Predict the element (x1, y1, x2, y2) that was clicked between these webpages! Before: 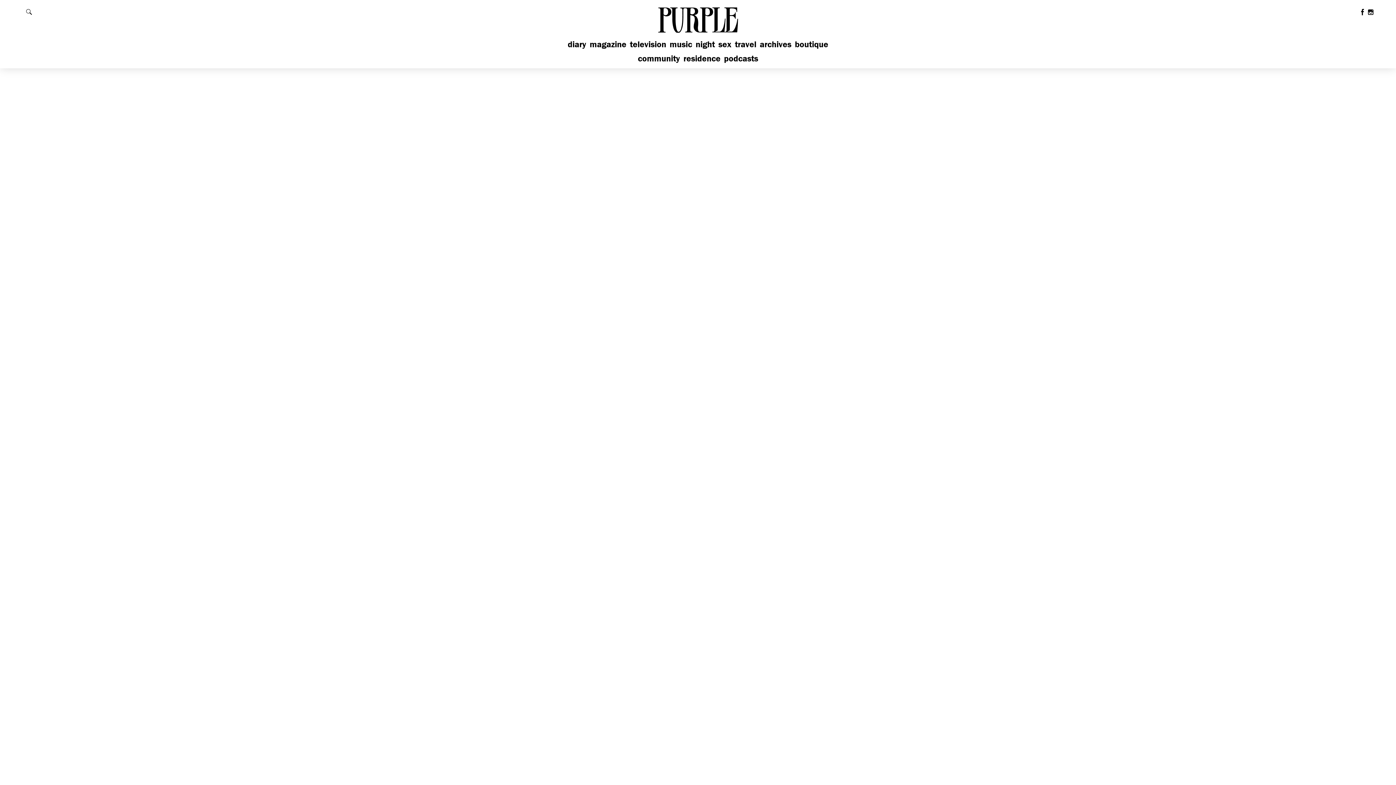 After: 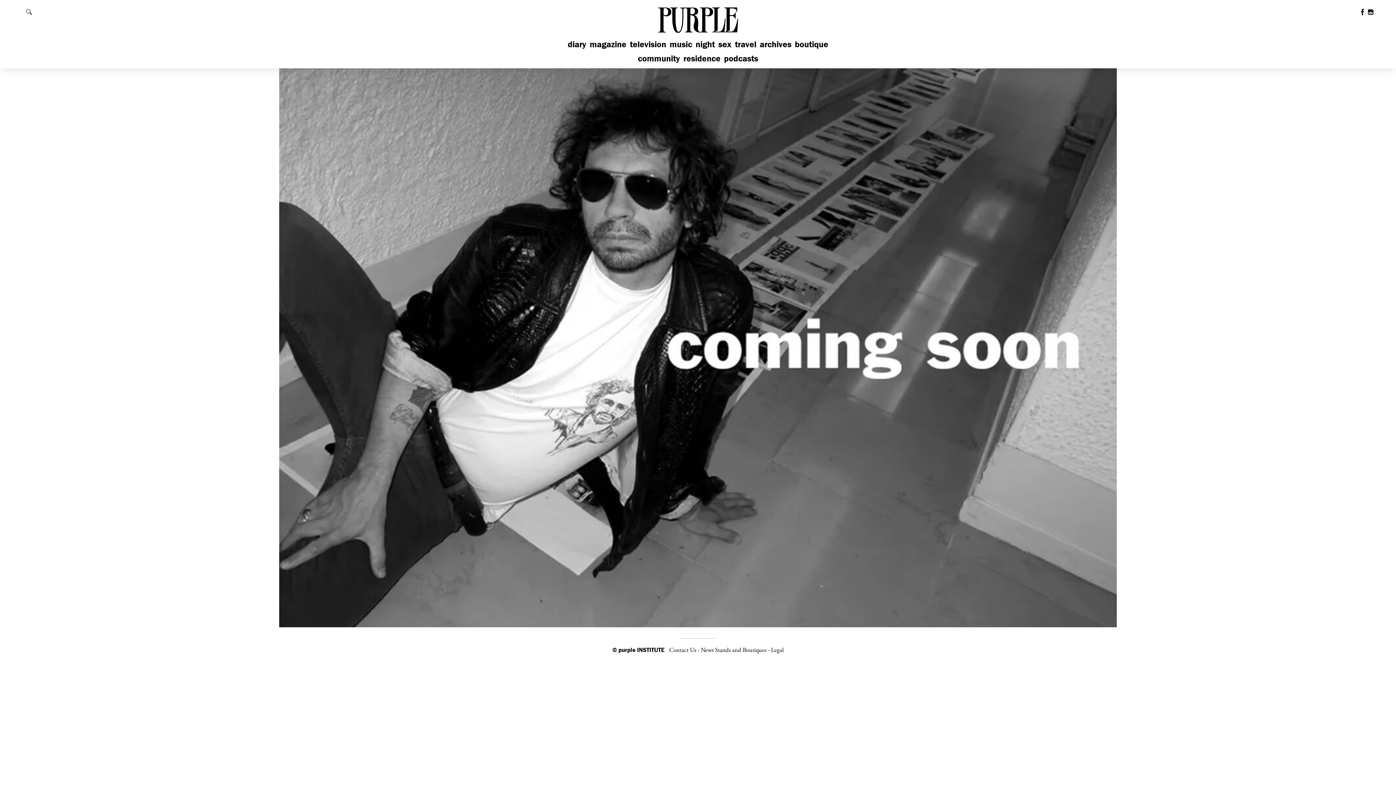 Action: label: podcasts bbox: (723, 53, 758, 63)